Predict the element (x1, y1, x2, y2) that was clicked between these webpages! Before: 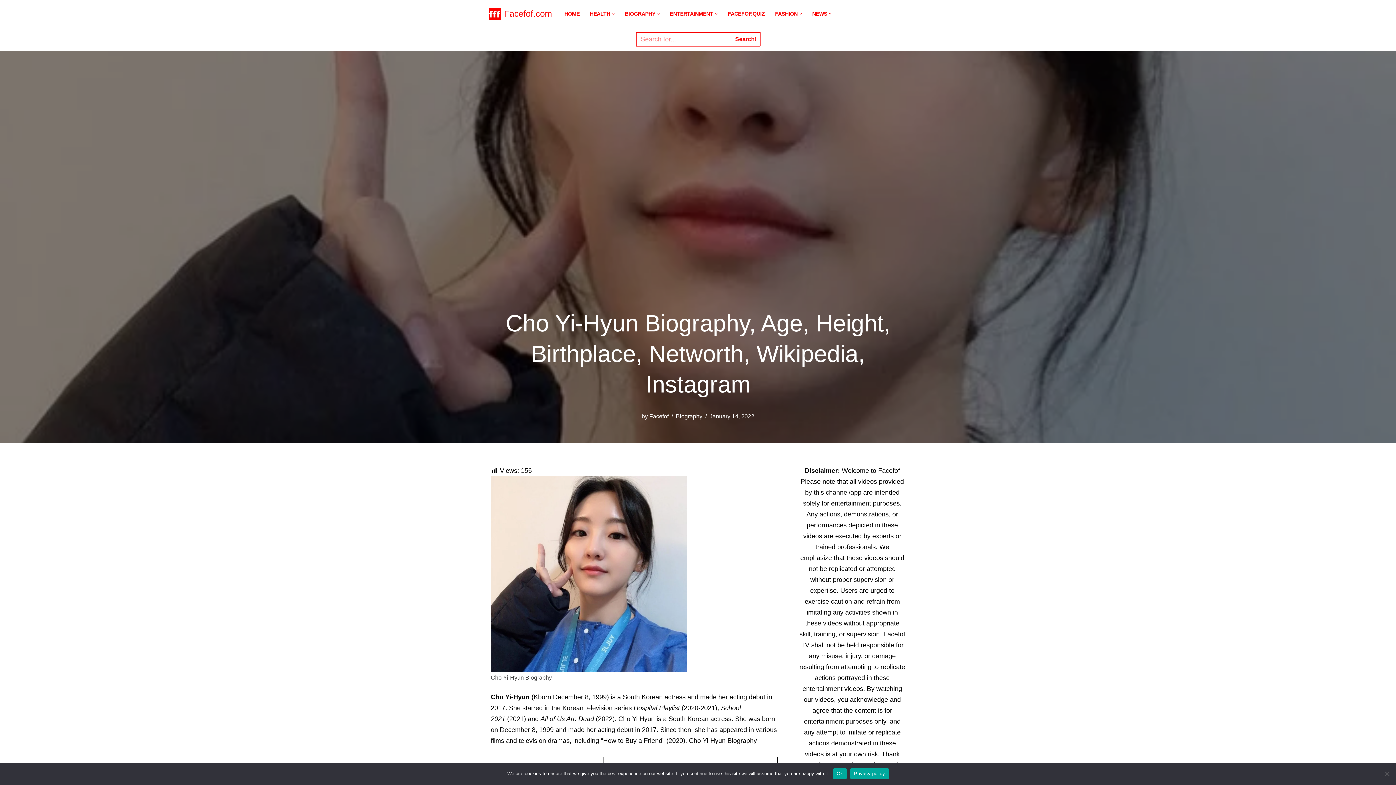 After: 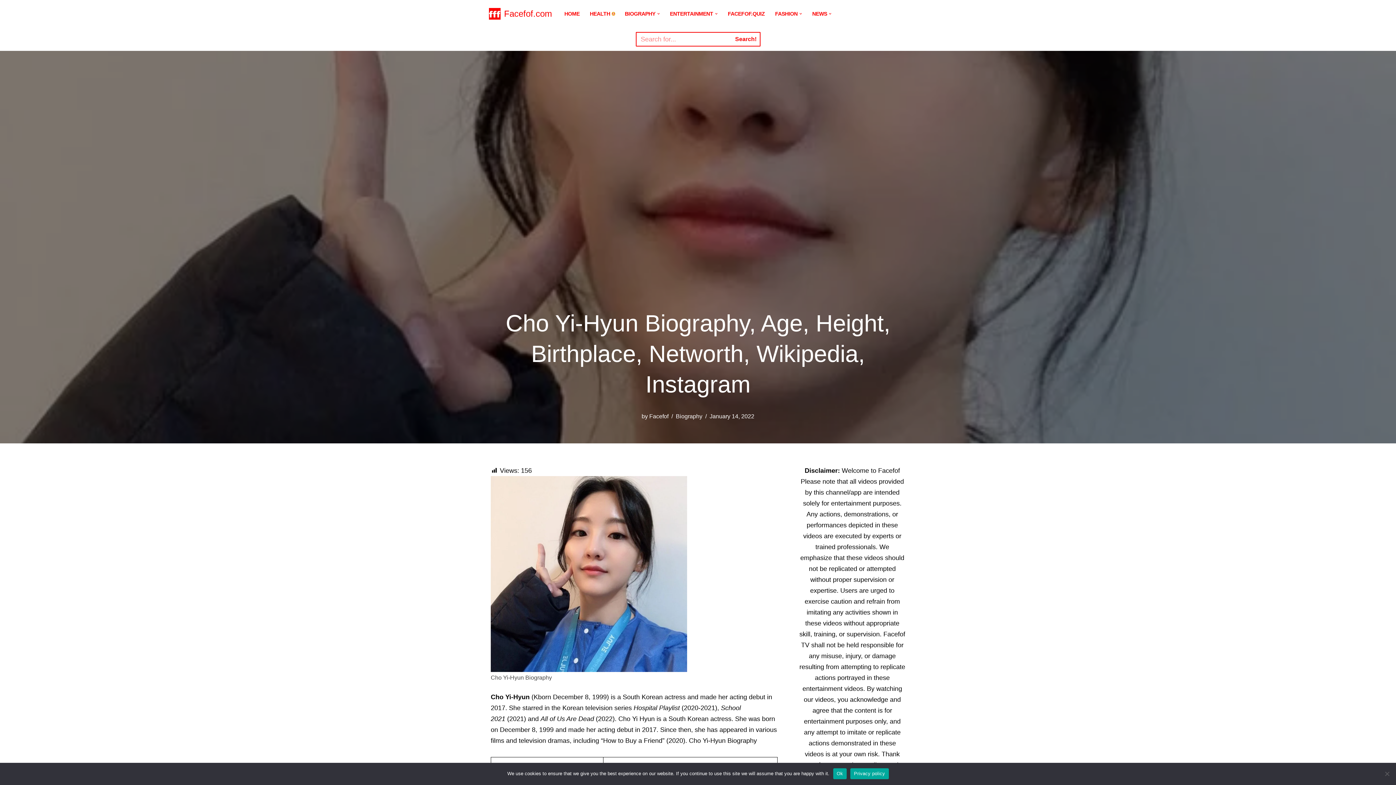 Action: label: Open Submenu bbox: (612, 12, 614, 15)